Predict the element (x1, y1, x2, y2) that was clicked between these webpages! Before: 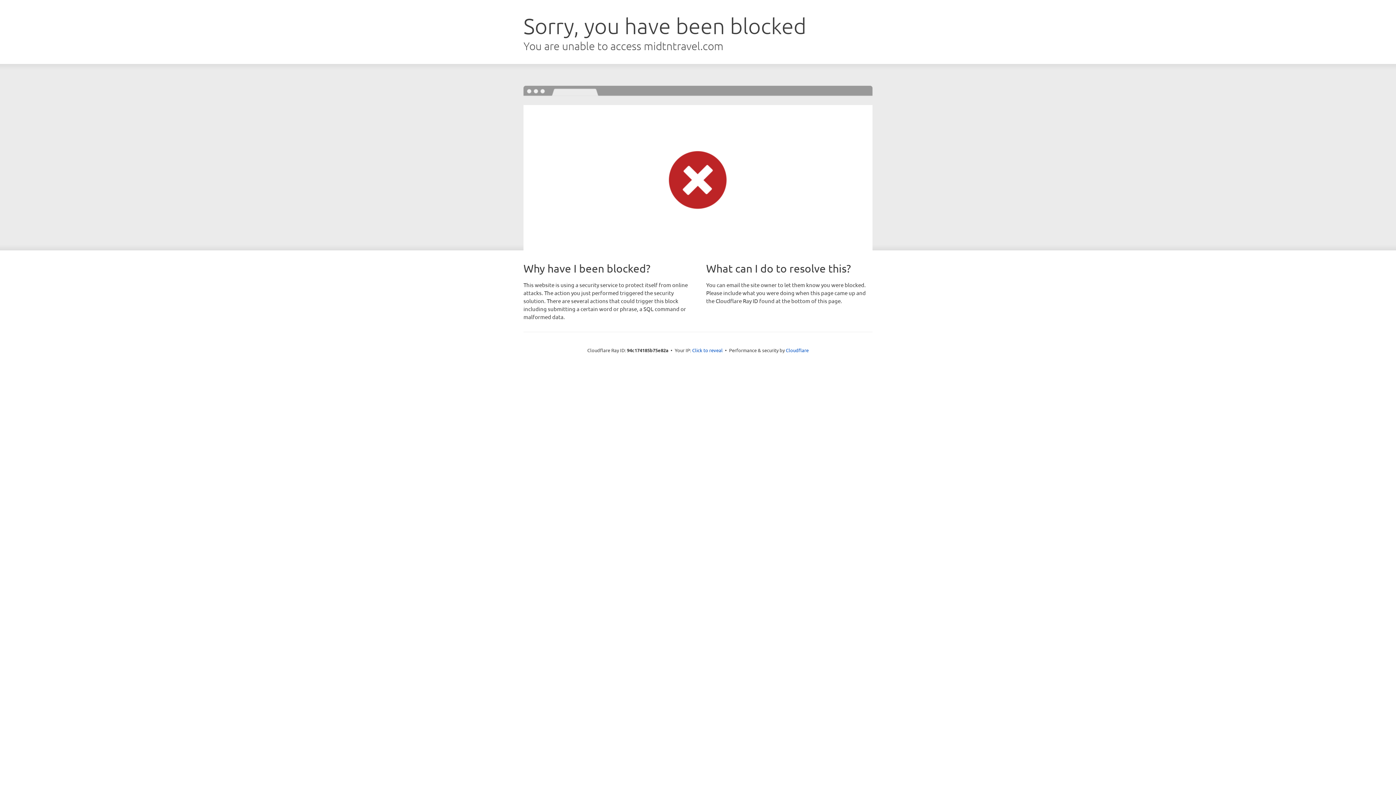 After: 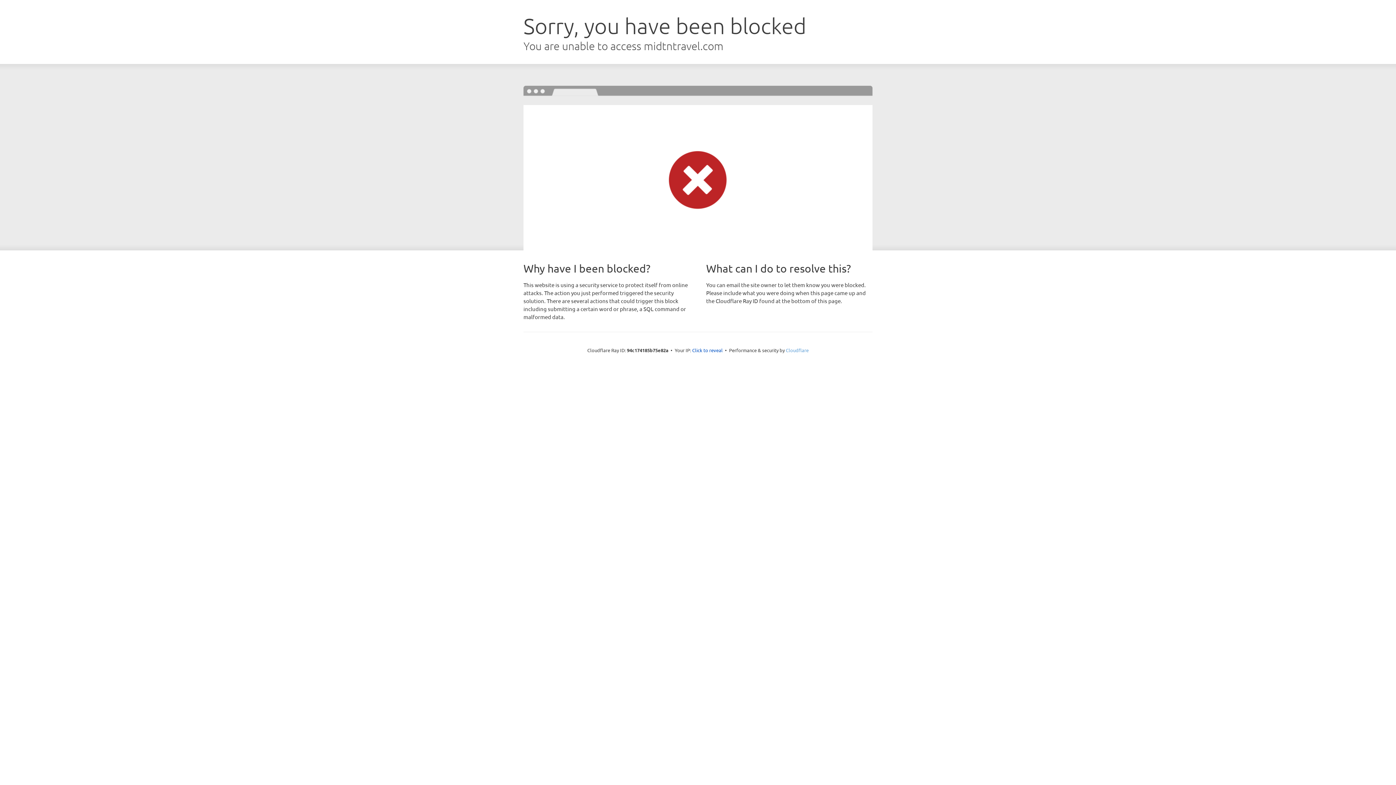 Action: label: Cloudflare bbox: (786, 347, 808, 353)